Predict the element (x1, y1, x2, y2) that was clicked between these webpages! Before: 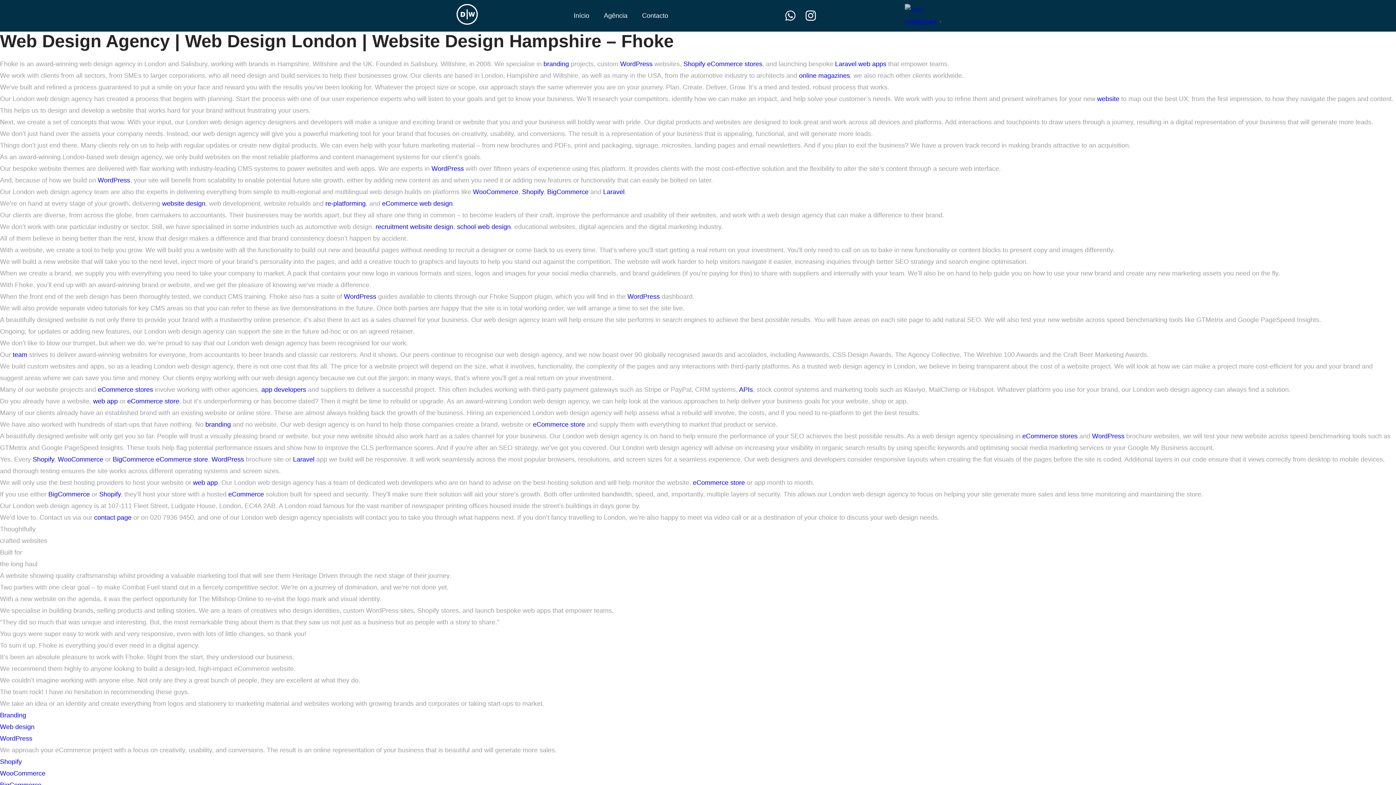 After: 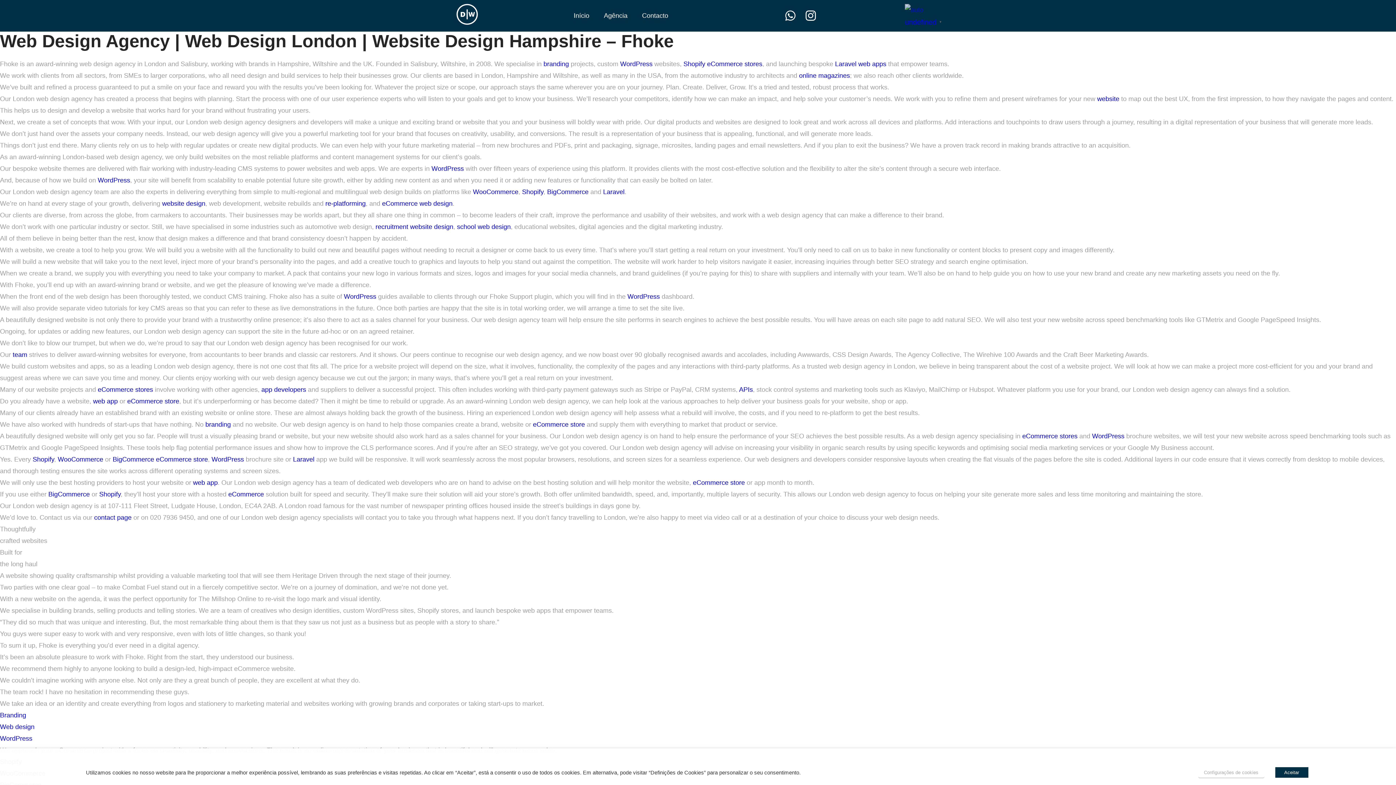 Action: bbox: (99, 490, 120, 498) label: Shopify